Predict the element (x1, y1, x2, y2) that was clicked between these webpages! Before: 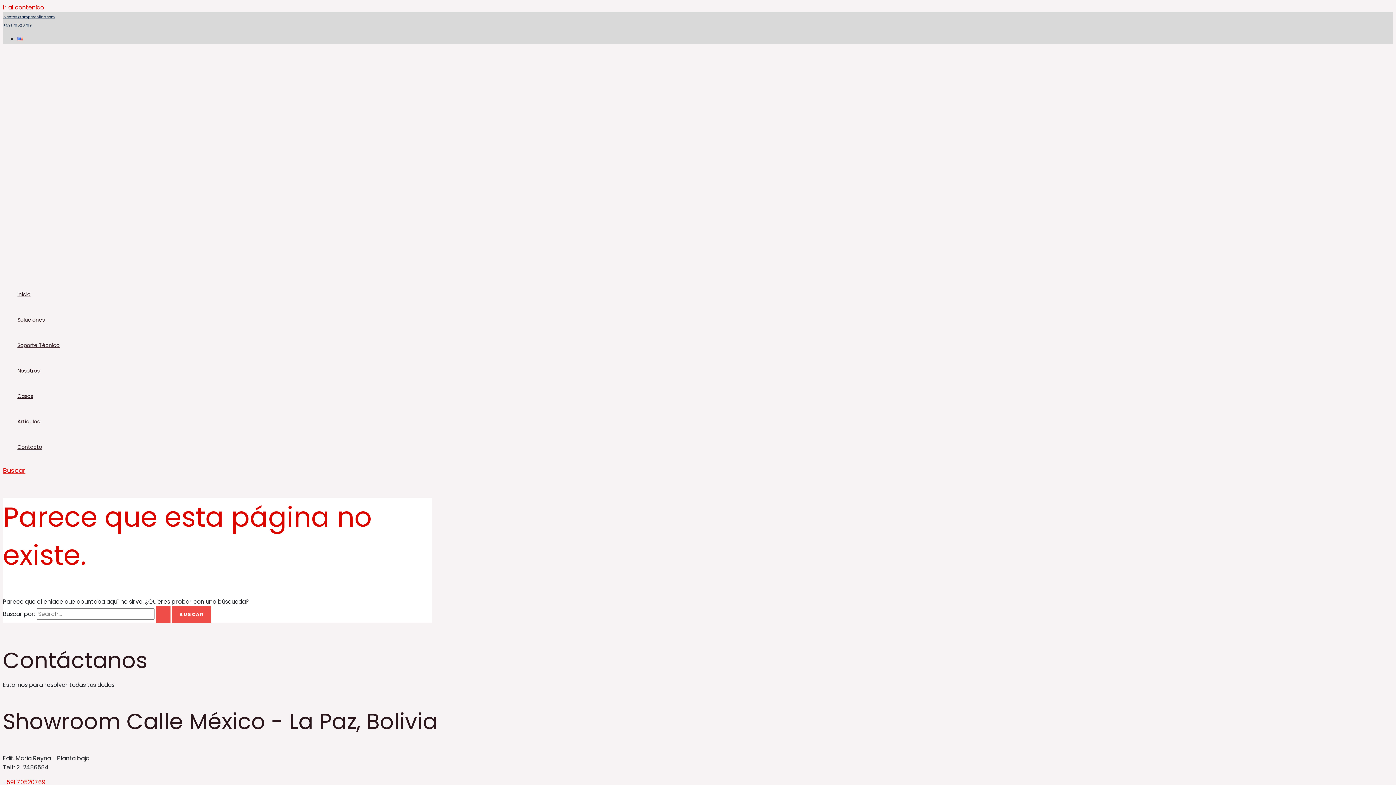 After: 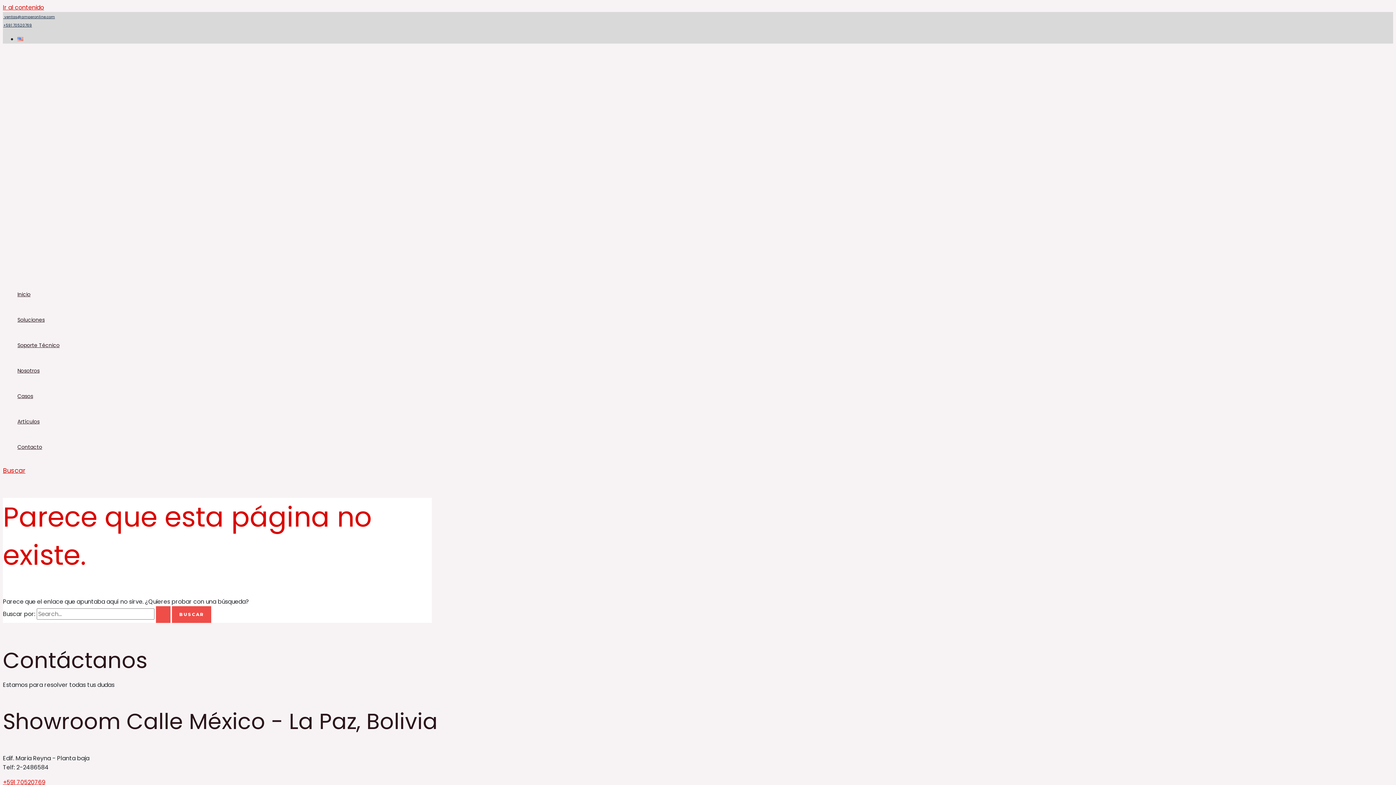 Action: bbox: (2, 14, 54, 19) label:  ventas@amperonline.com